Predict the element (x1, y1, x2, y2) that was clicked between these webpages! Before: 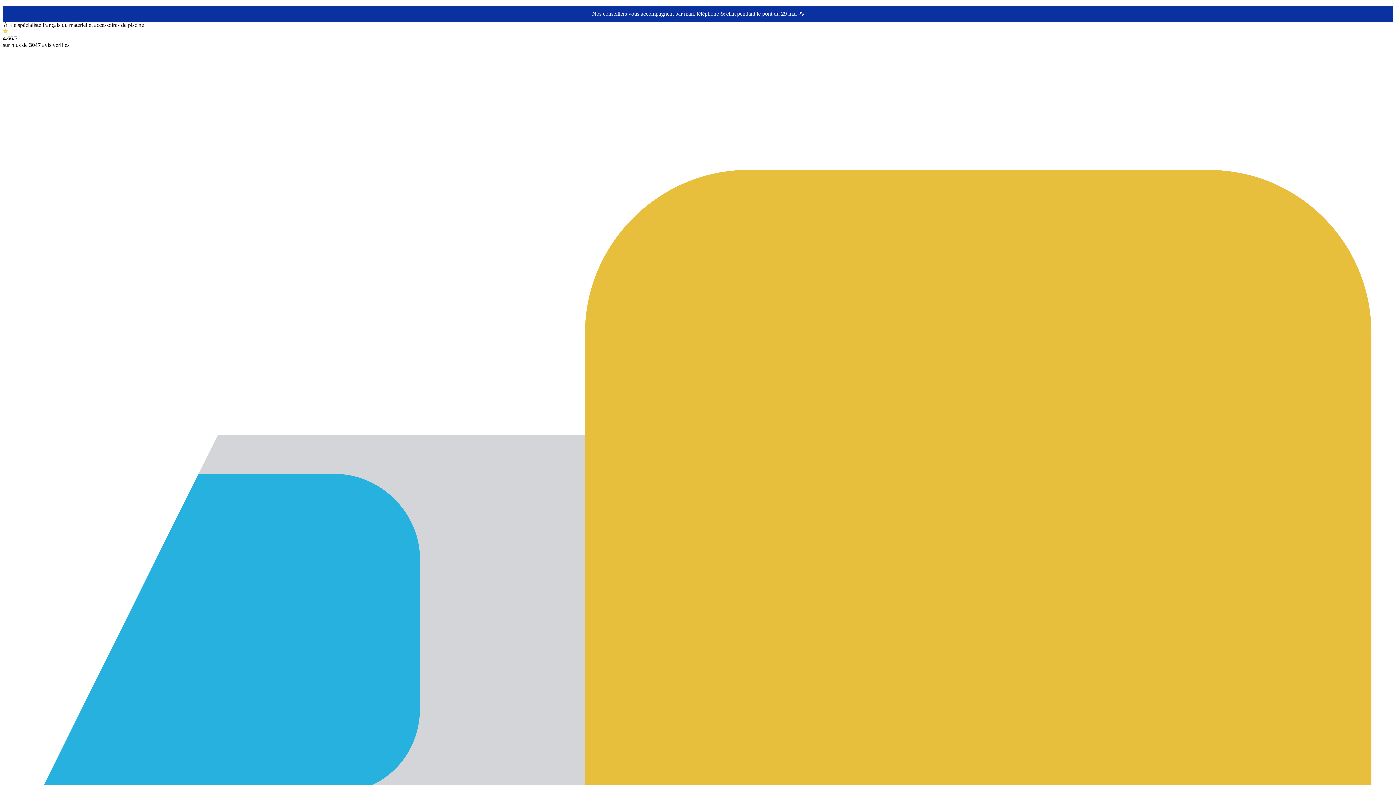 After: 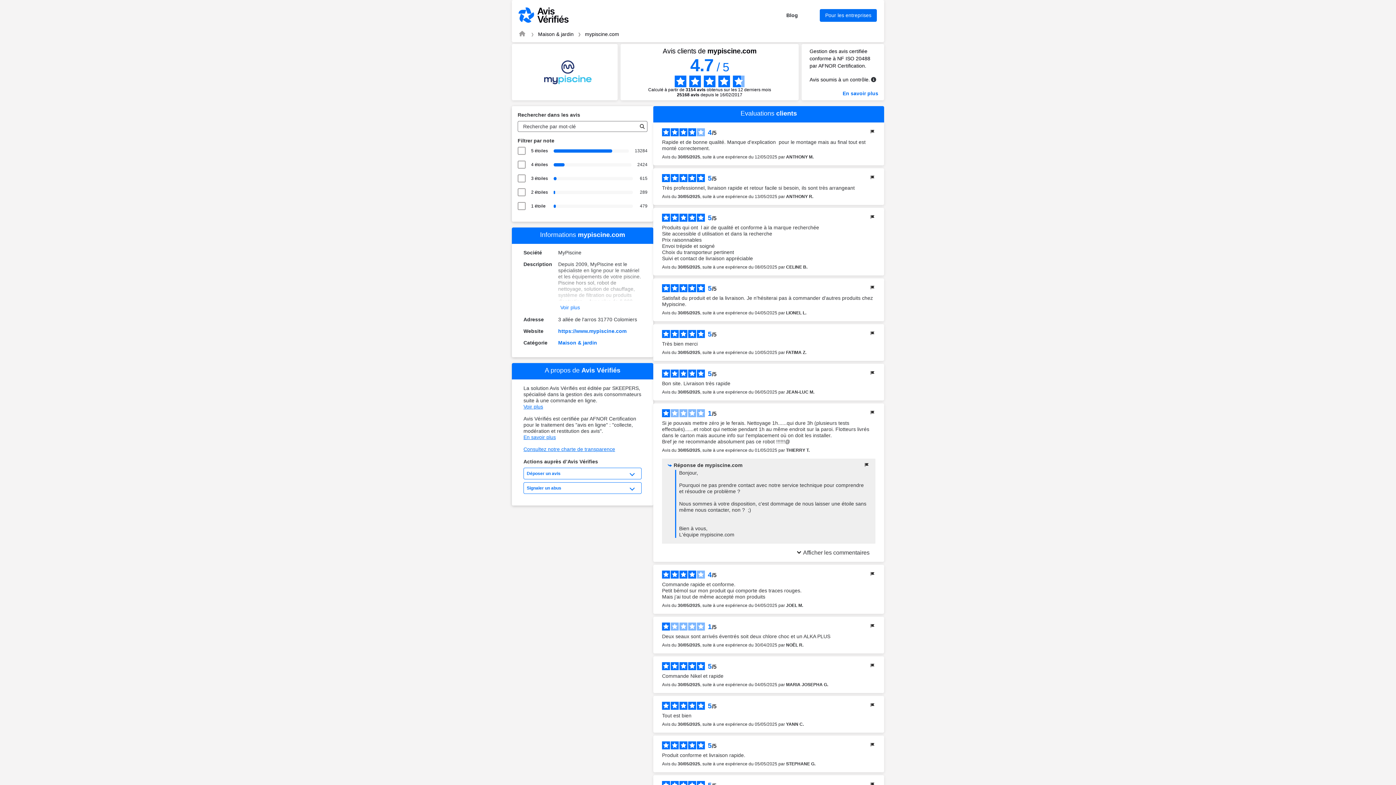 Action: bbox: (2, 28, 8, 34)